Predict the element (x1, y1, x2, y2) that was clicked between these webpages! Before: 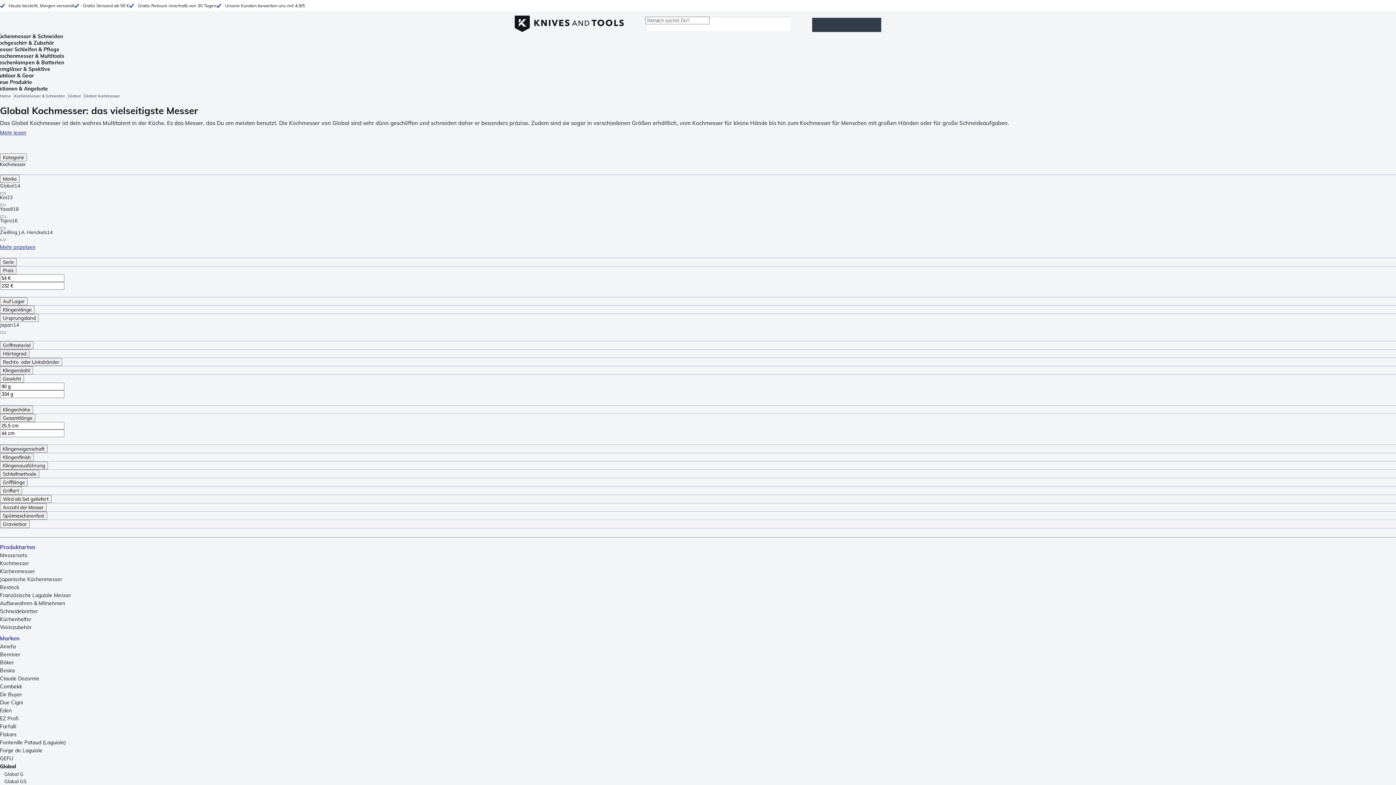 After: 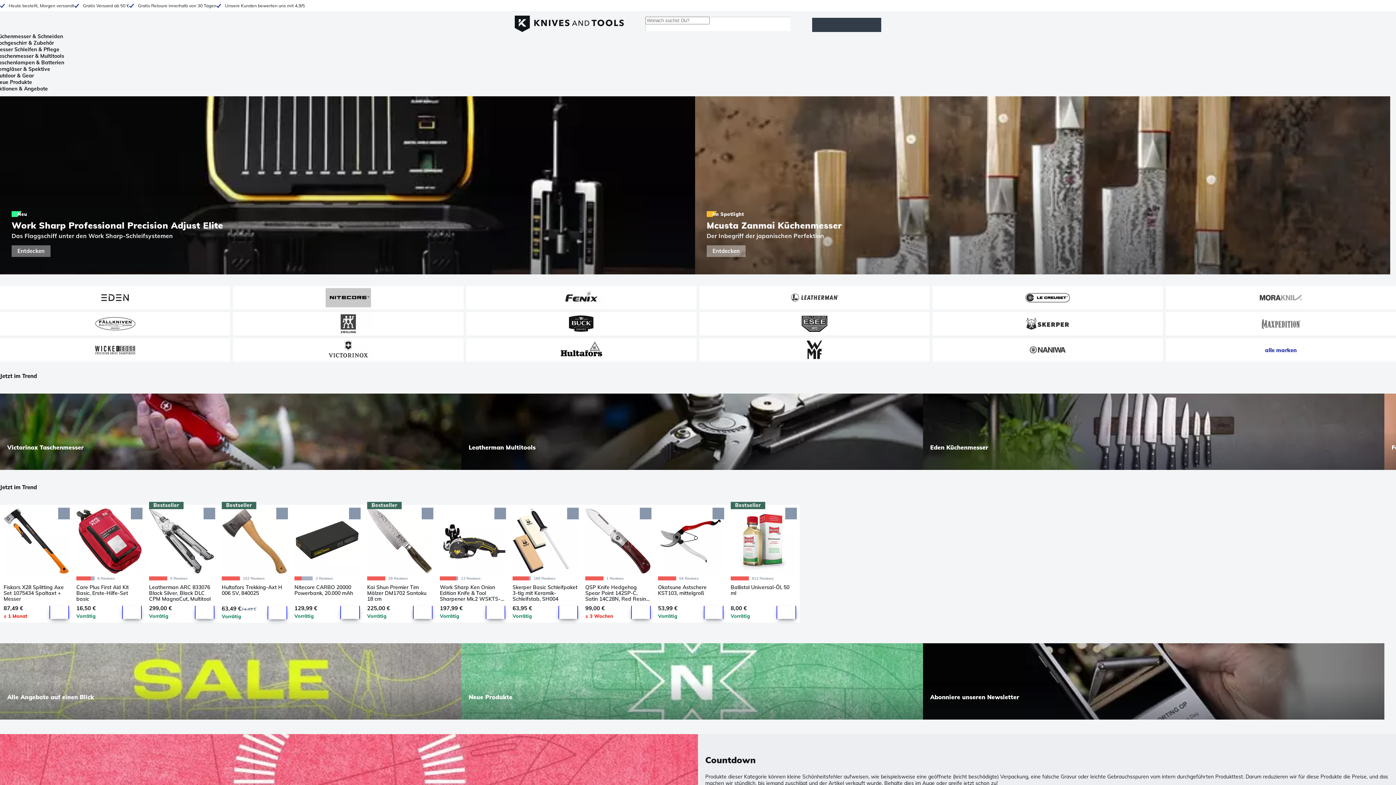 Action: bbox: (514, 13, 624, 31)